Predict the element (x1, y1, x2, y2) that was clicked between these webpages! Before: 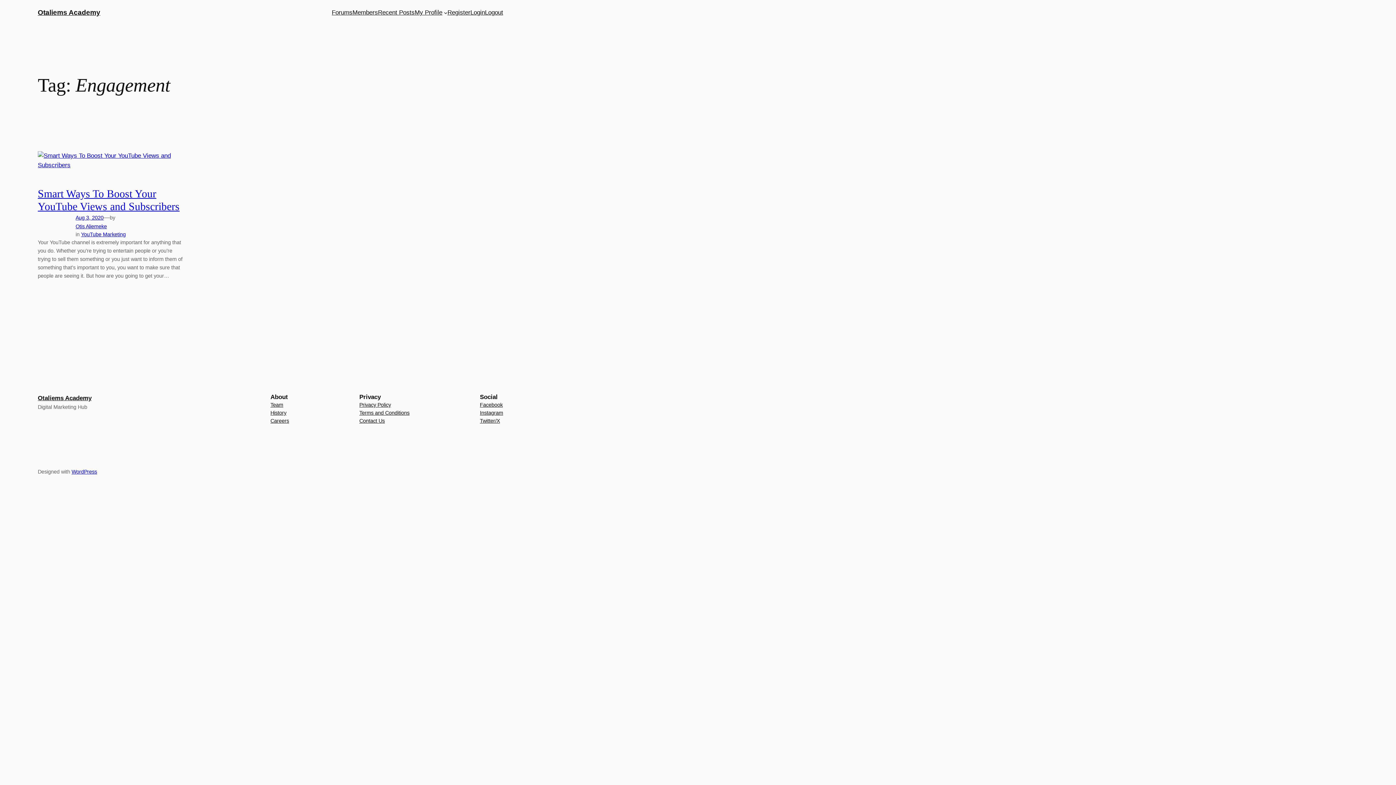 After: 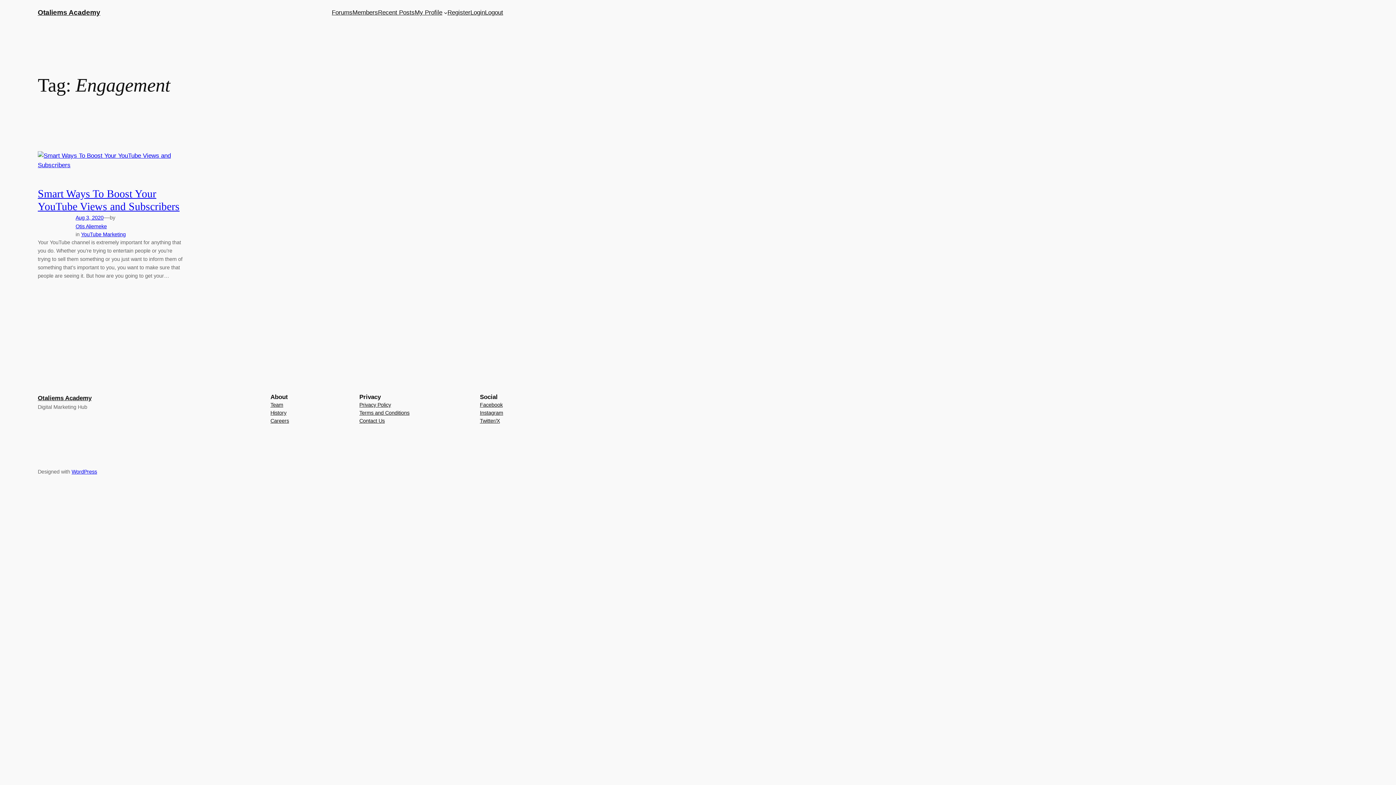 Action: label: Facebook bbox: (480, 401, 502, 409)